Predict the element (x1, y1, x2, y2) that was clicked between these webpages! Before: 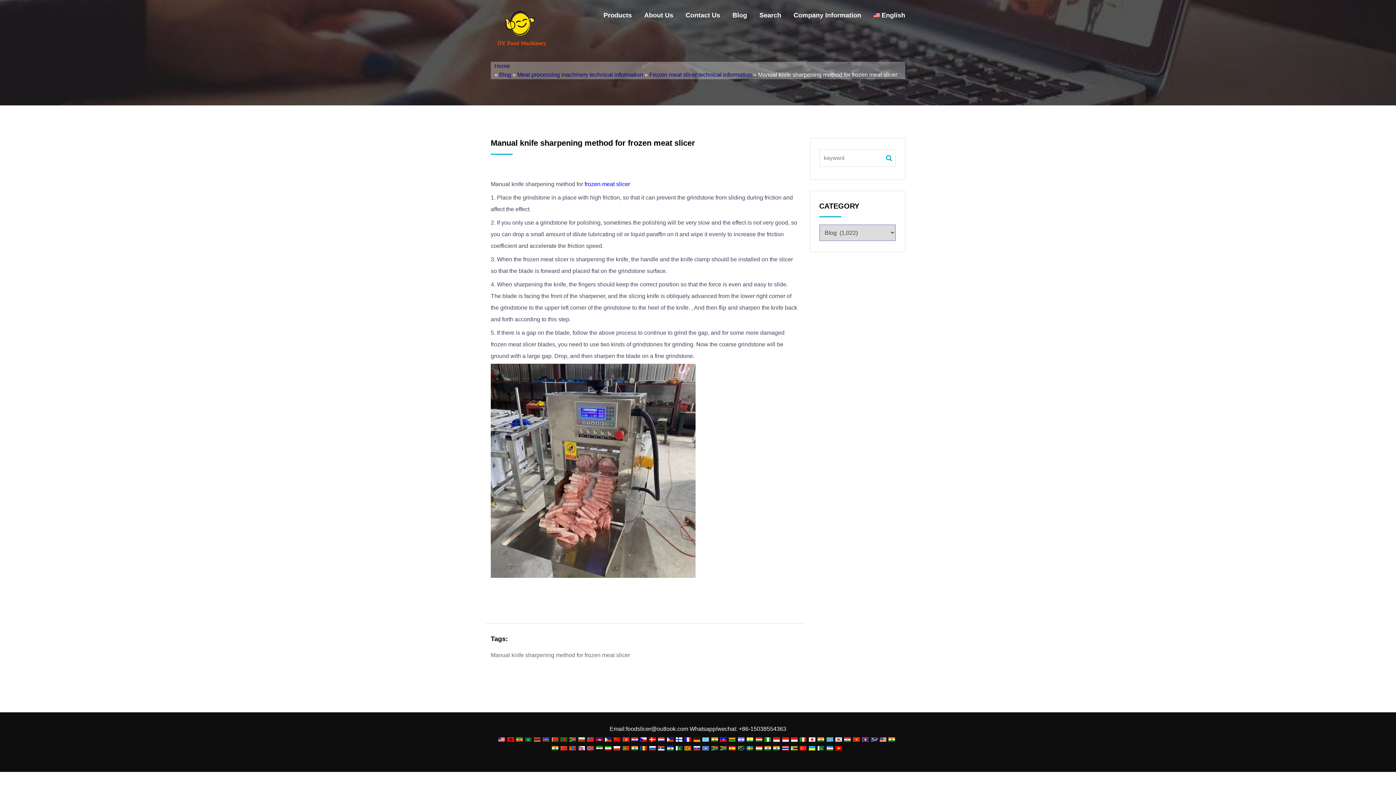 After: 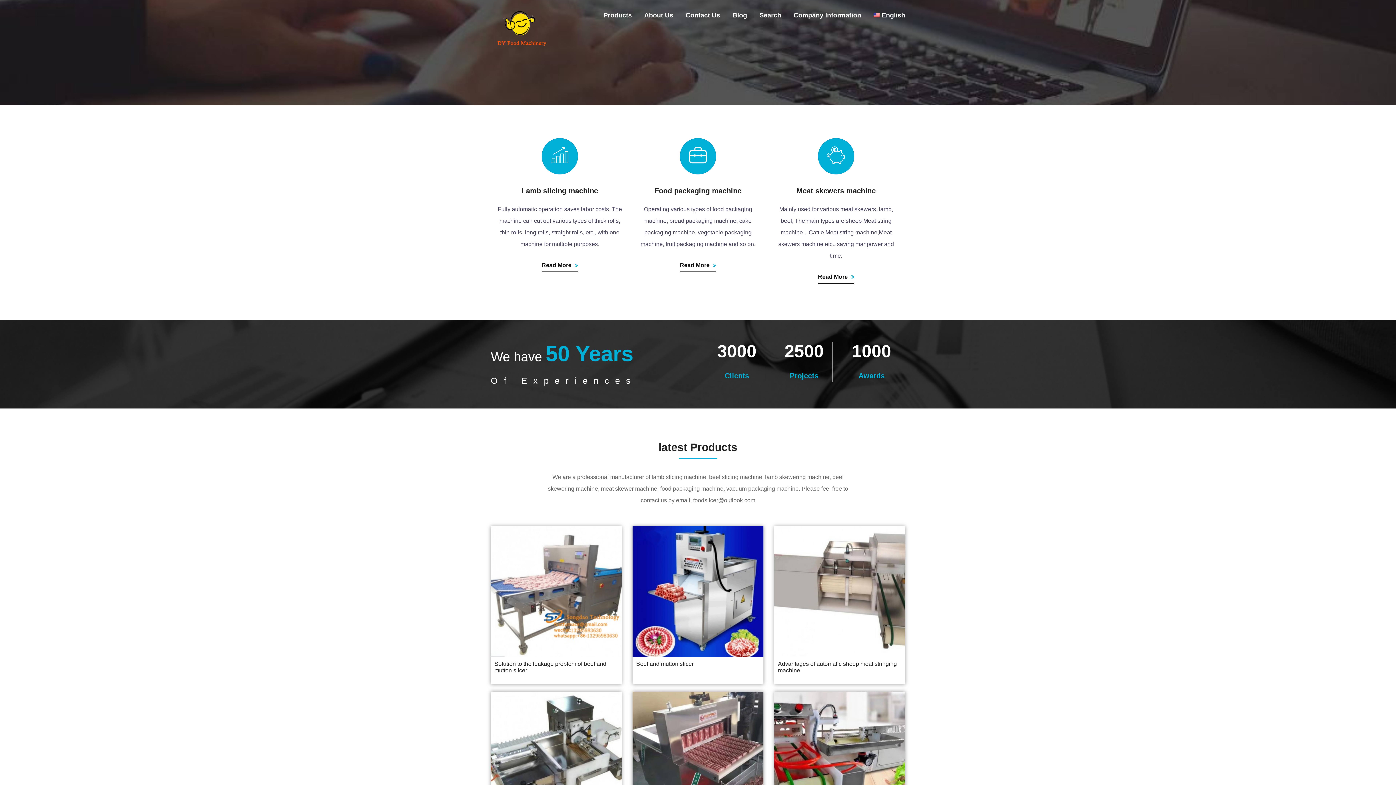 Action: bbox: (490, 10, 550, 47)